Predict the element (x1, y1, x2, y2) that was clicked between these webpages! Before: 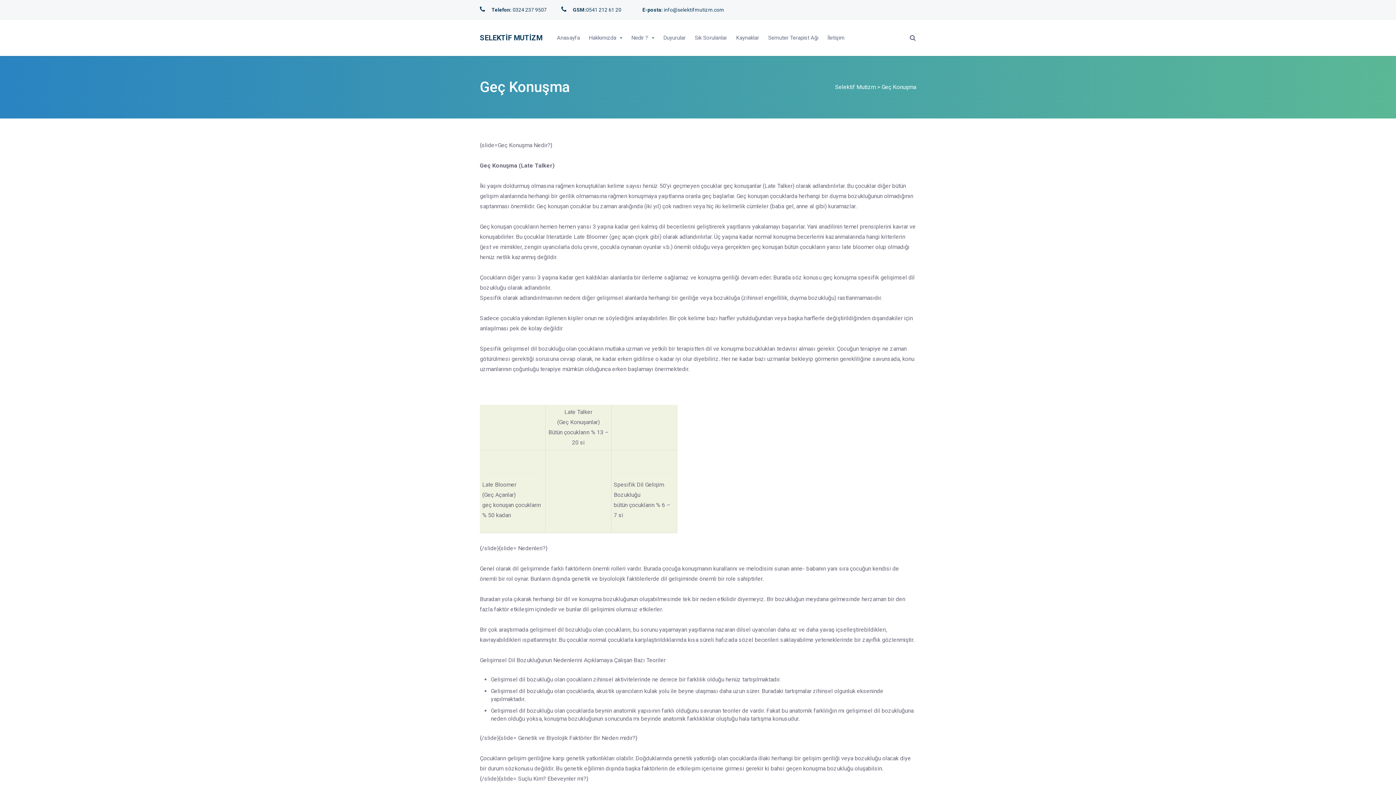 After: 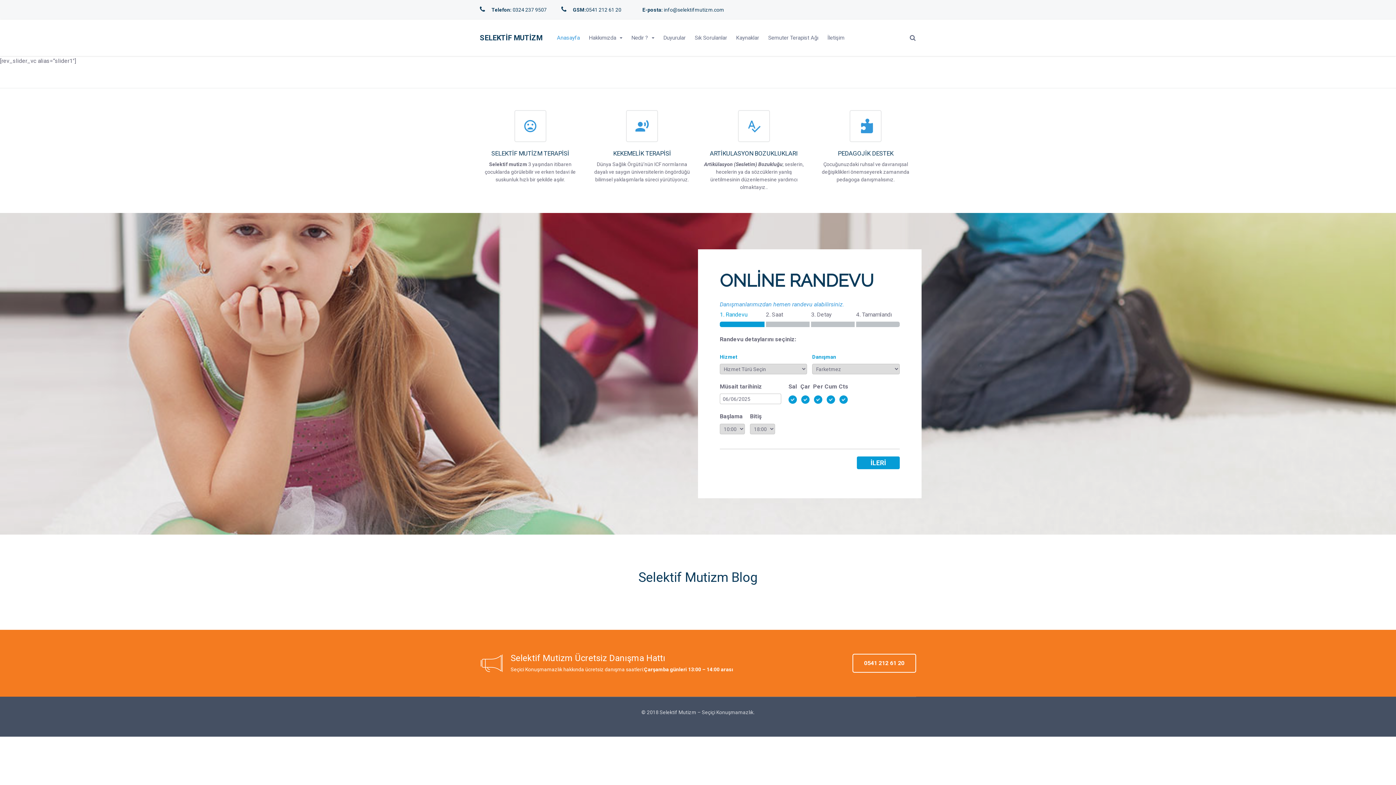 Action: bbox: (480, 33, 542, 42) label: SELEKTİF MUTİZM